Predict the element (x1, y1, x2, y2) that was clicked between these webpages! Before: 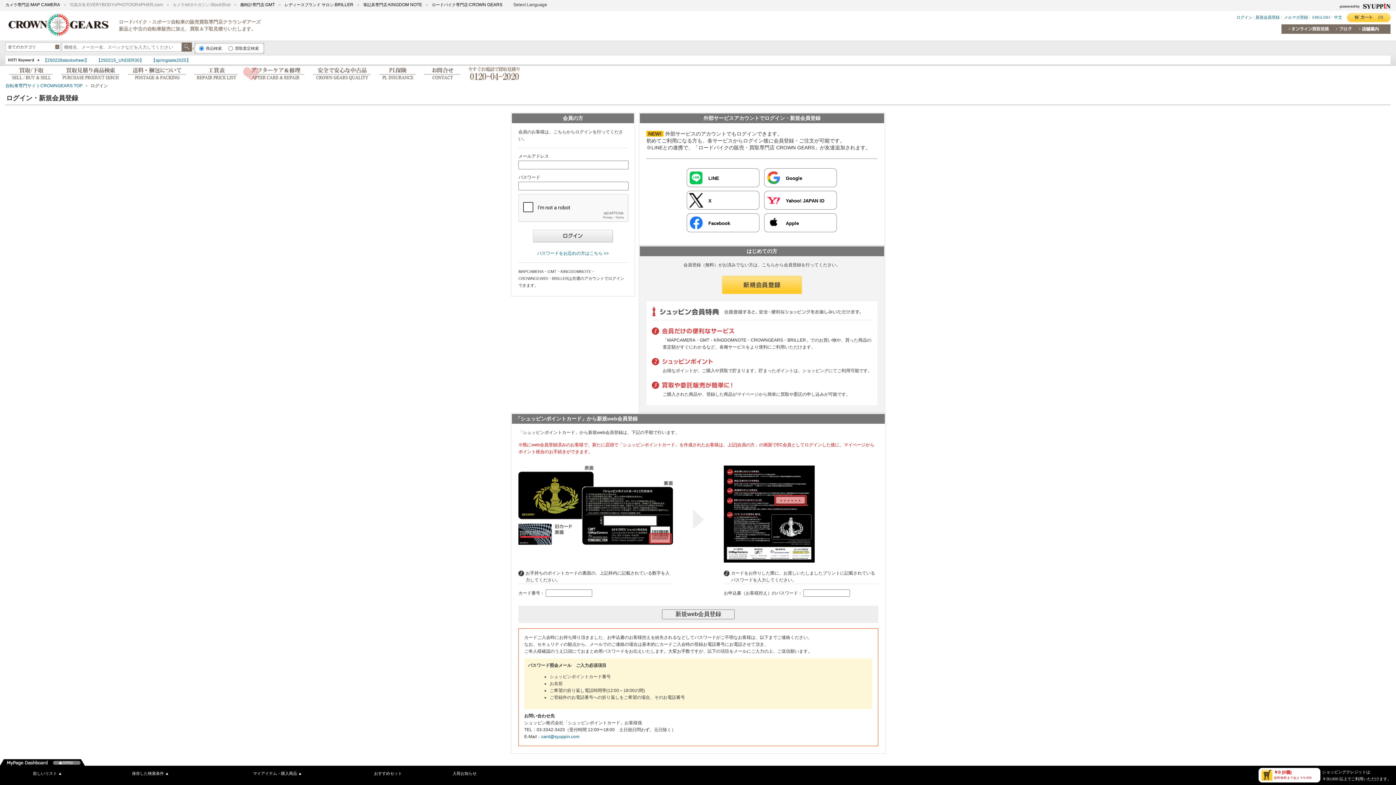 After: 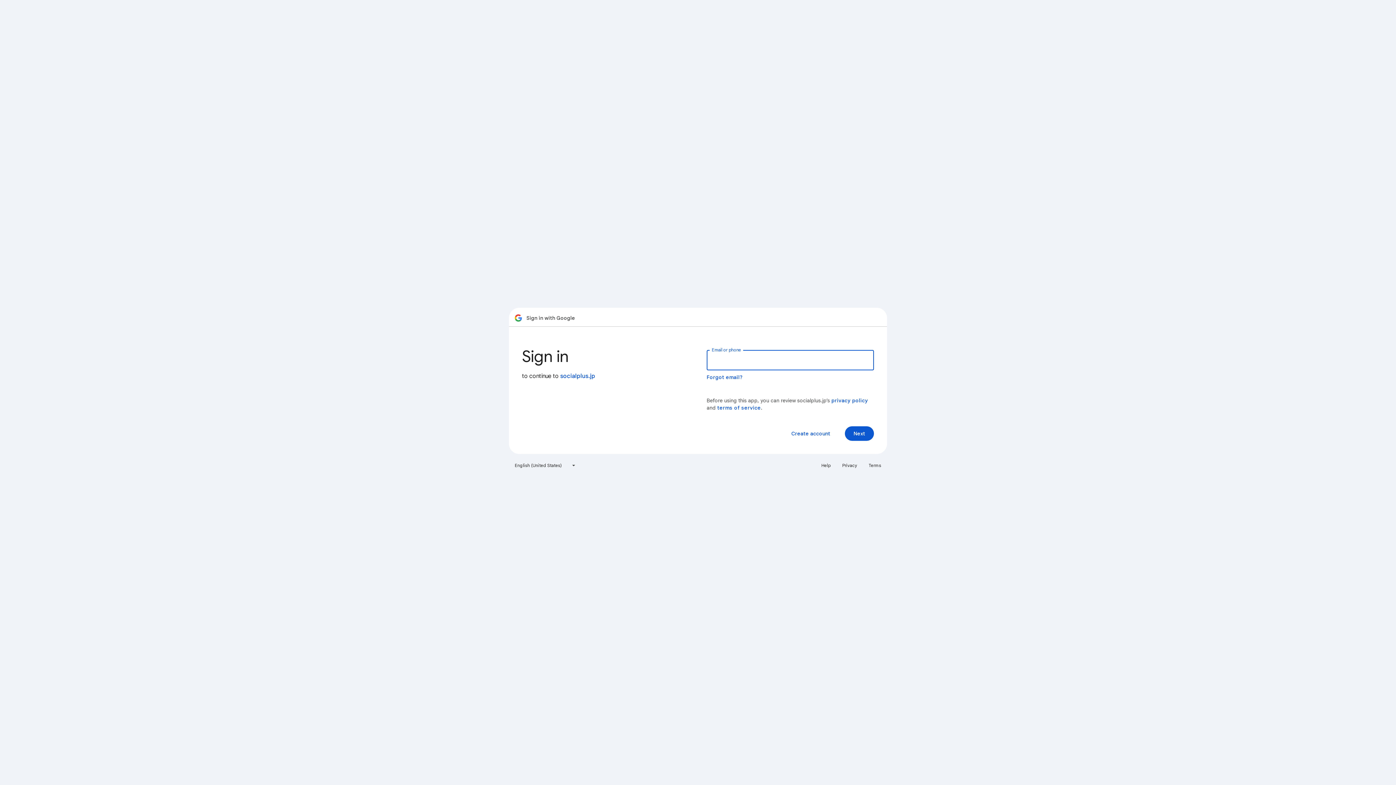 Action: bbox: (764, 168, 836, 187) label:  Google